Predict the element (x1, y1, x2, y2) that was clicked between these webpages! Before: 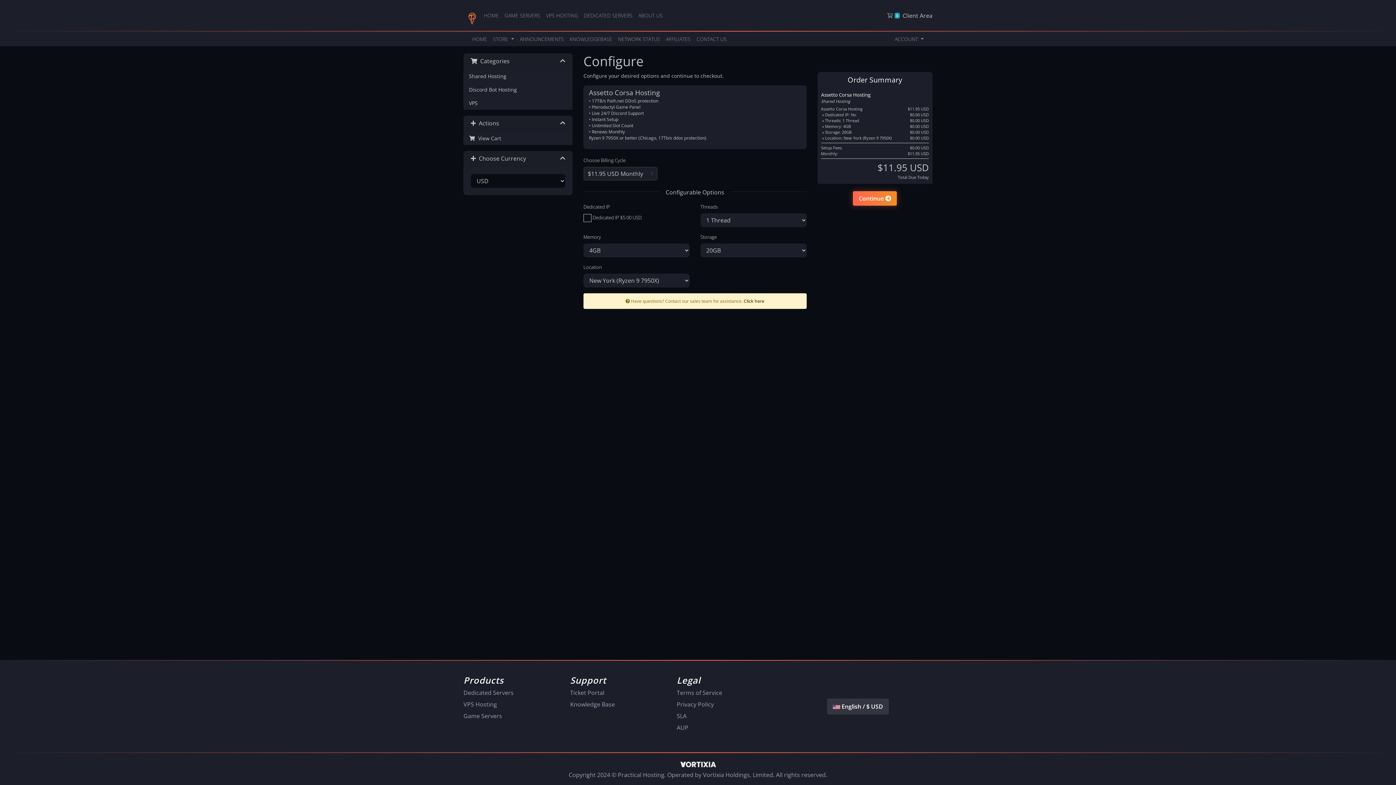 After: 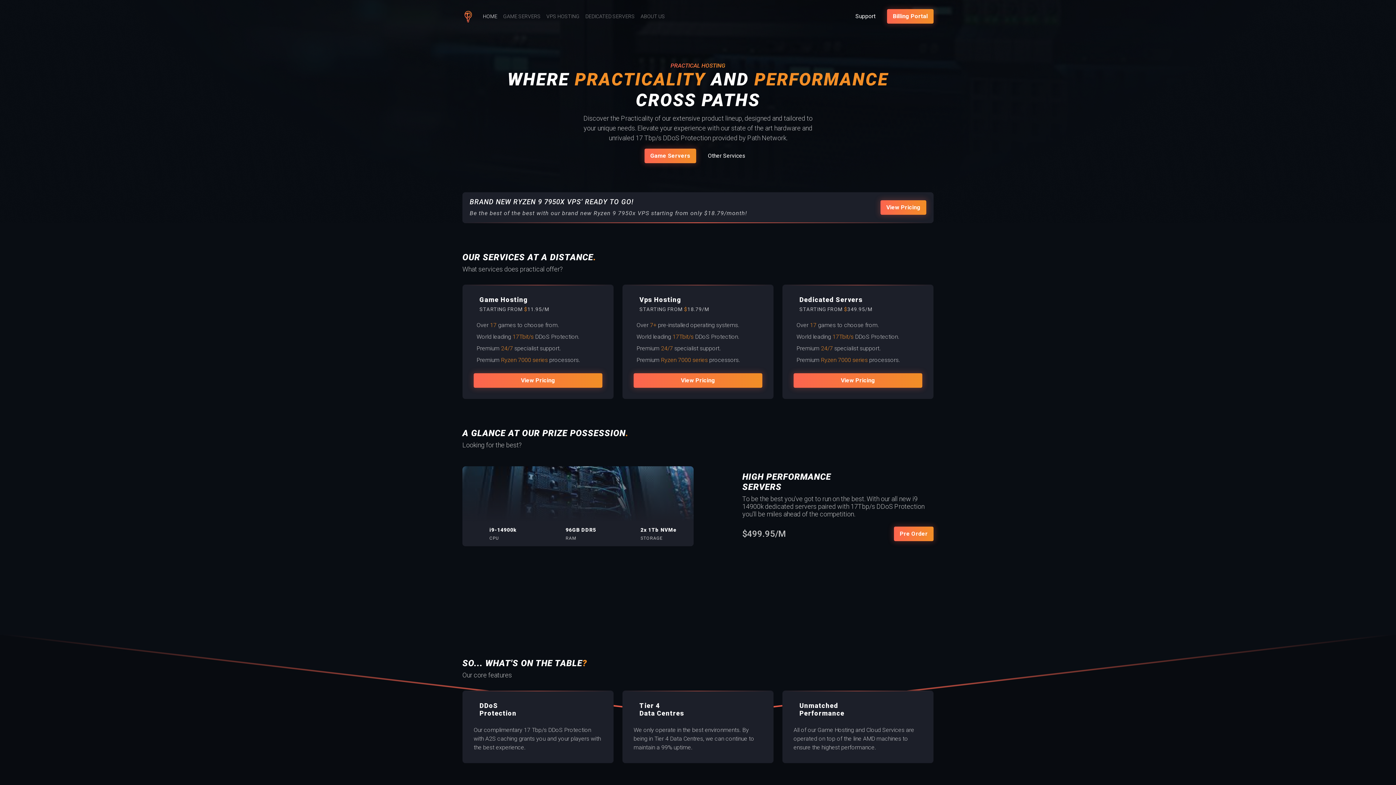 Action: bbox: (611, 771, 664, 779) label: © Practical Hosting